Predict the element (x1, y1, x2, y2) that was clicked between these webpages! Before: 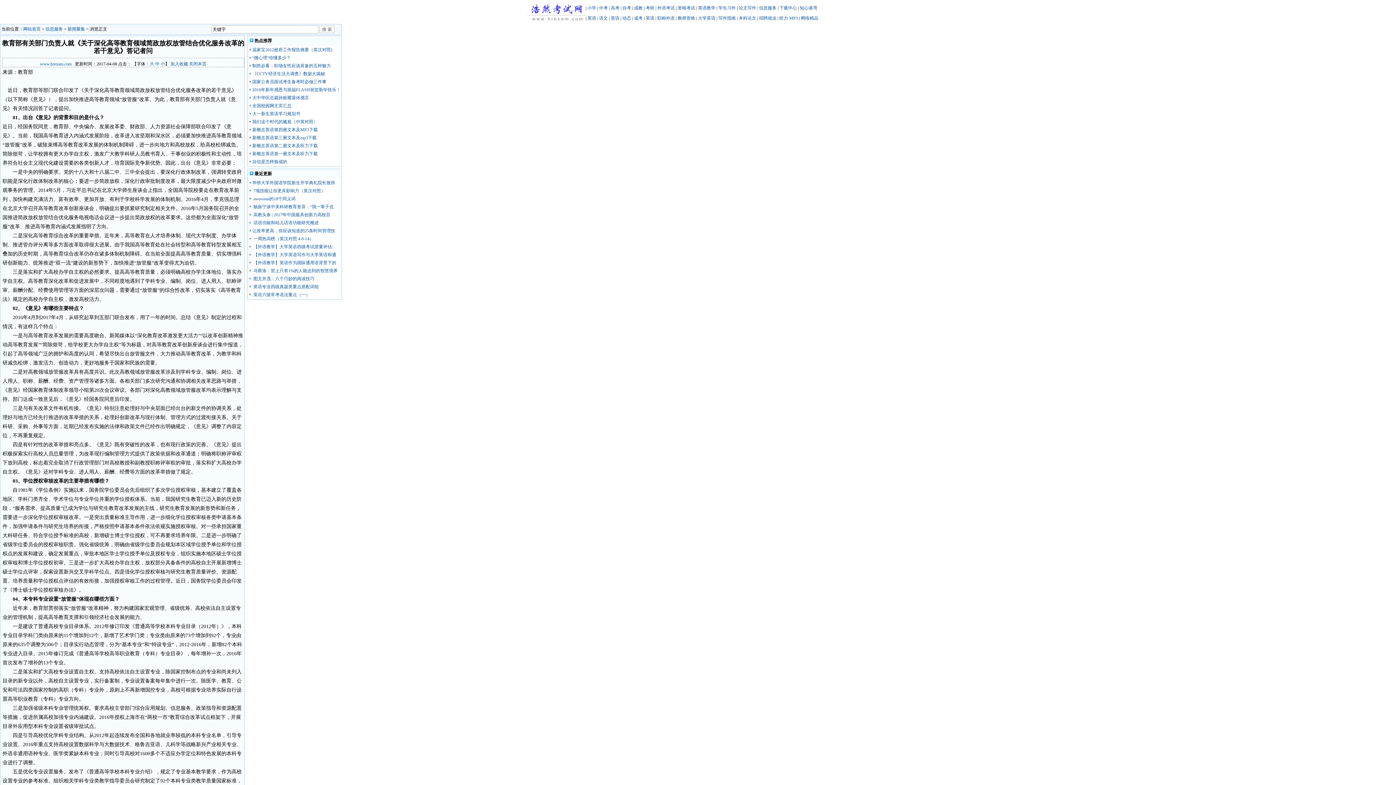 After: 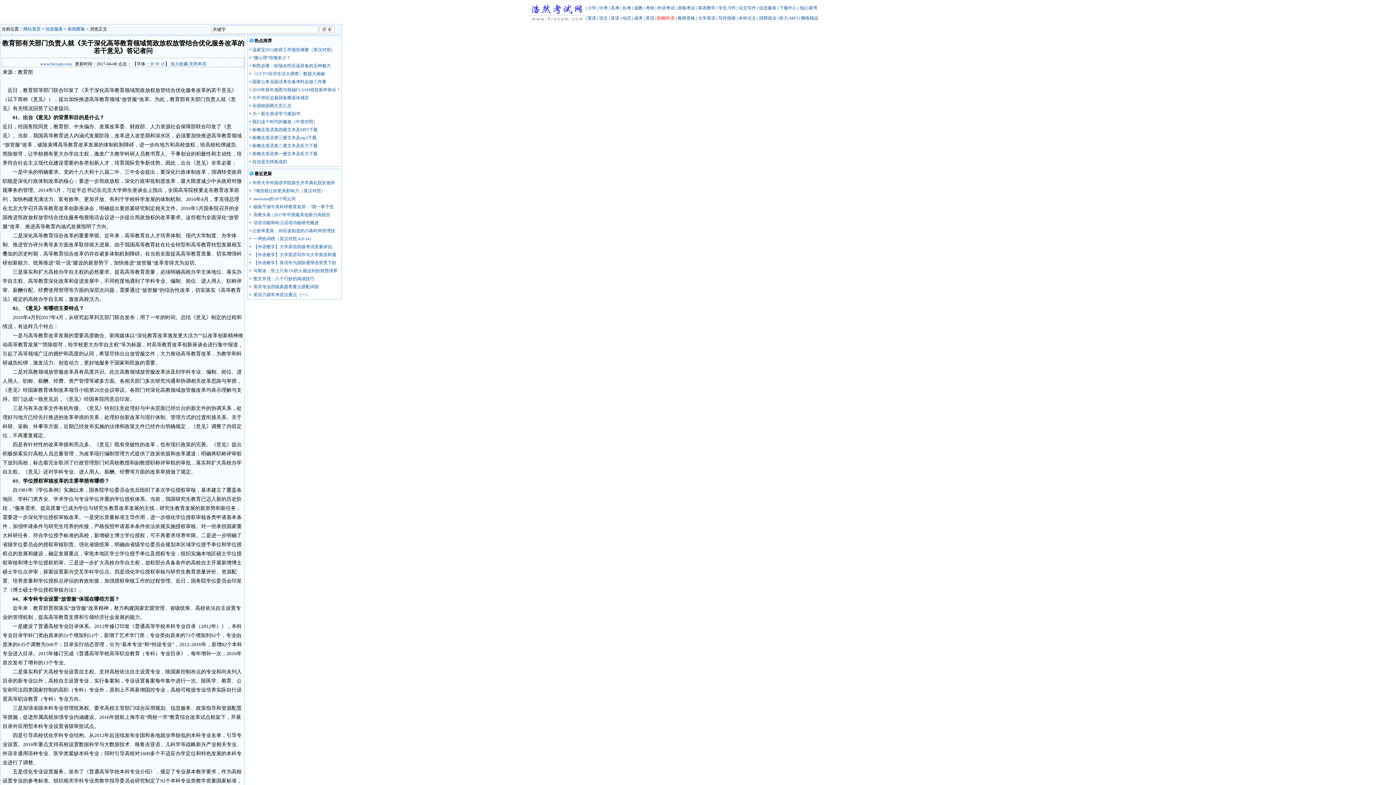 Action: bbox: (657, 15, 674, 20) label: 职称外语